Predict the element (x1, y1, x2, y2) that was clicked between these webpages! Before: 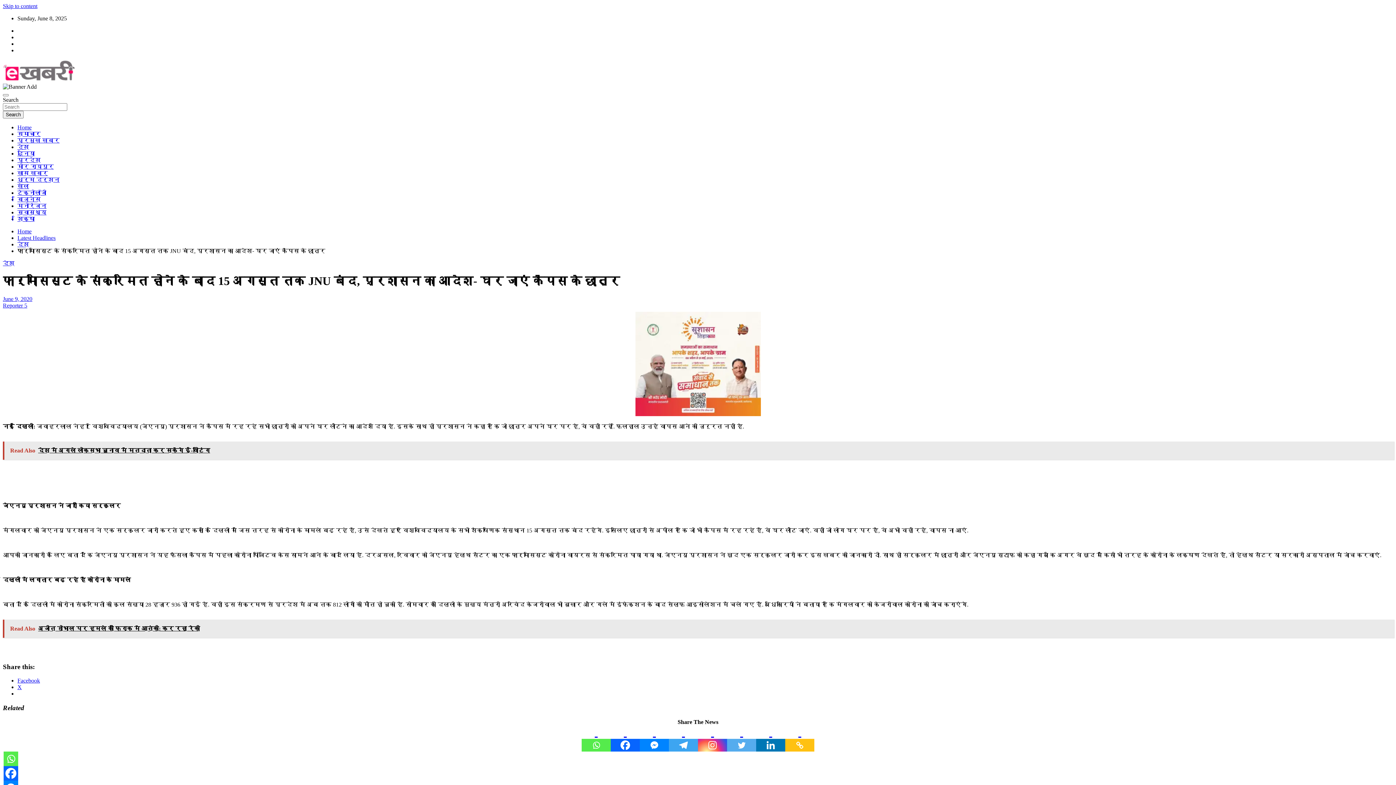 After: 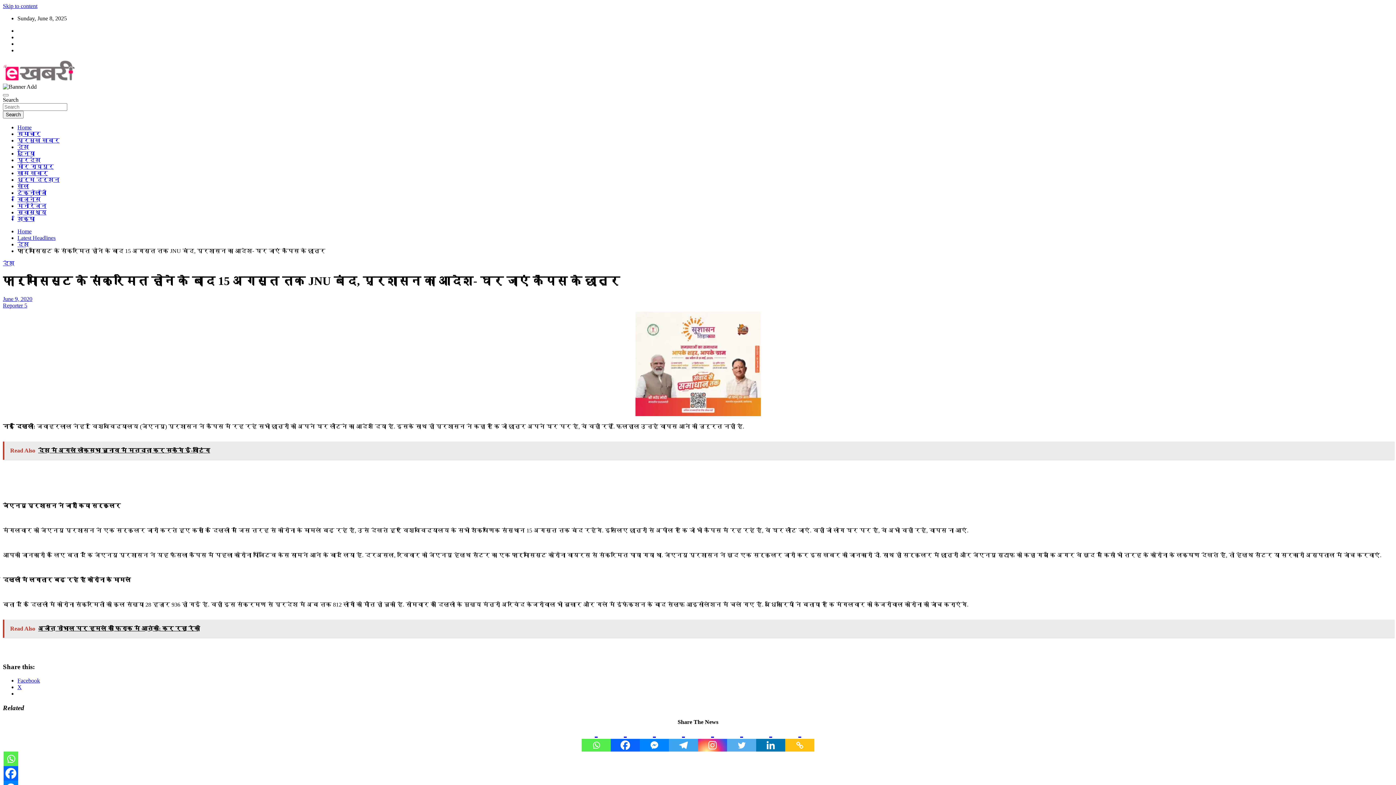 Action: bbox: (785, 725, 814, 751) label: Copy Link